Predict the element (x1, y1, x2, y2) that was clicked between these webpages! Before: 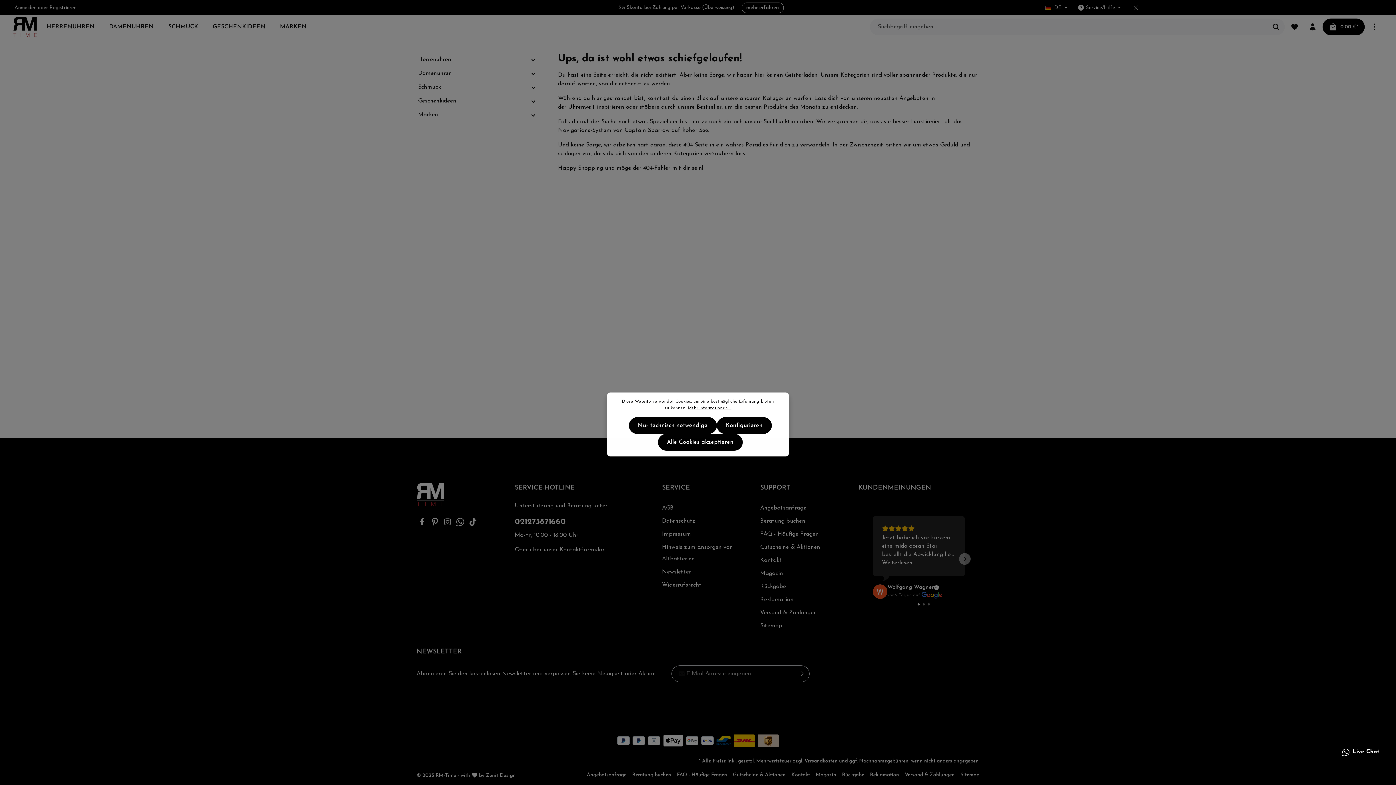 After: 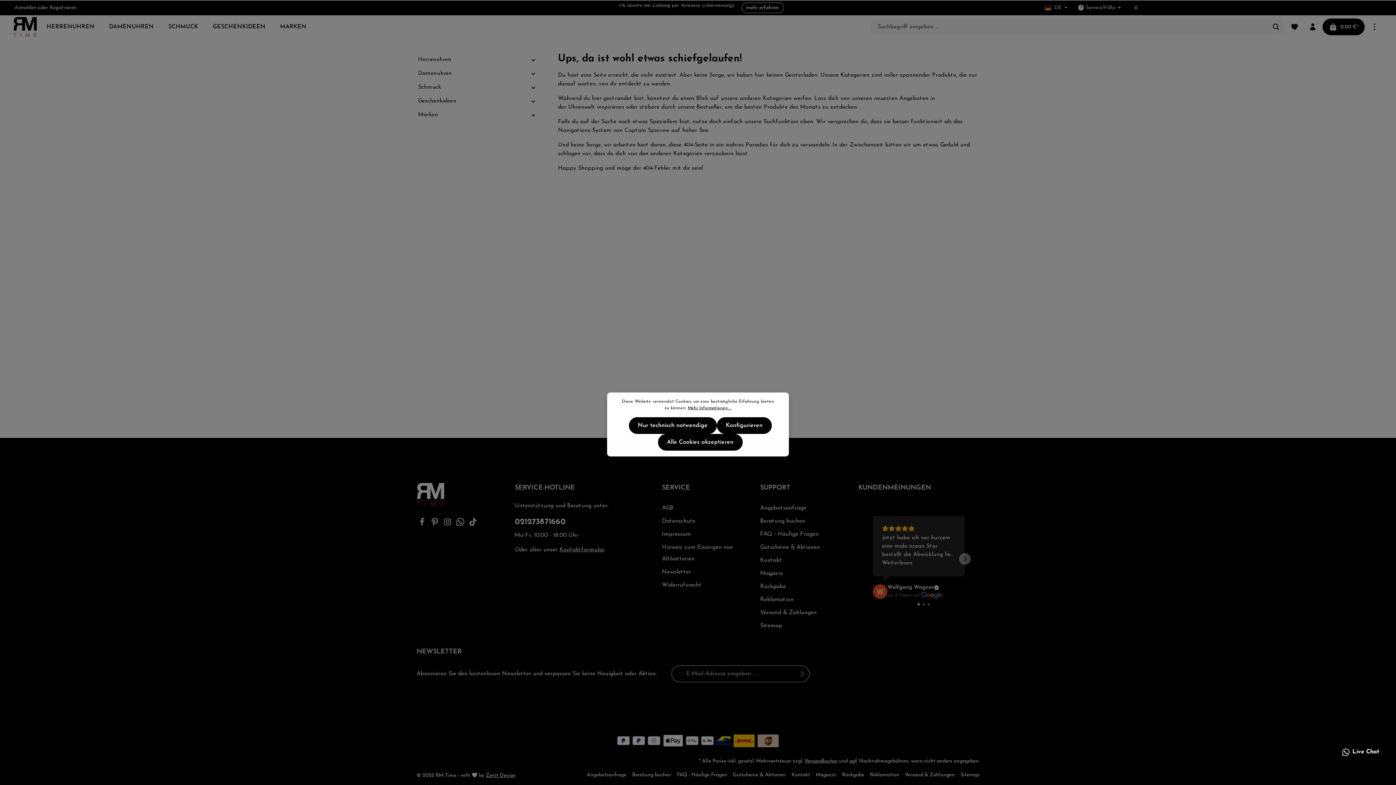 Action: bbox: (486, 773, 515, 778) label: Zenit Design